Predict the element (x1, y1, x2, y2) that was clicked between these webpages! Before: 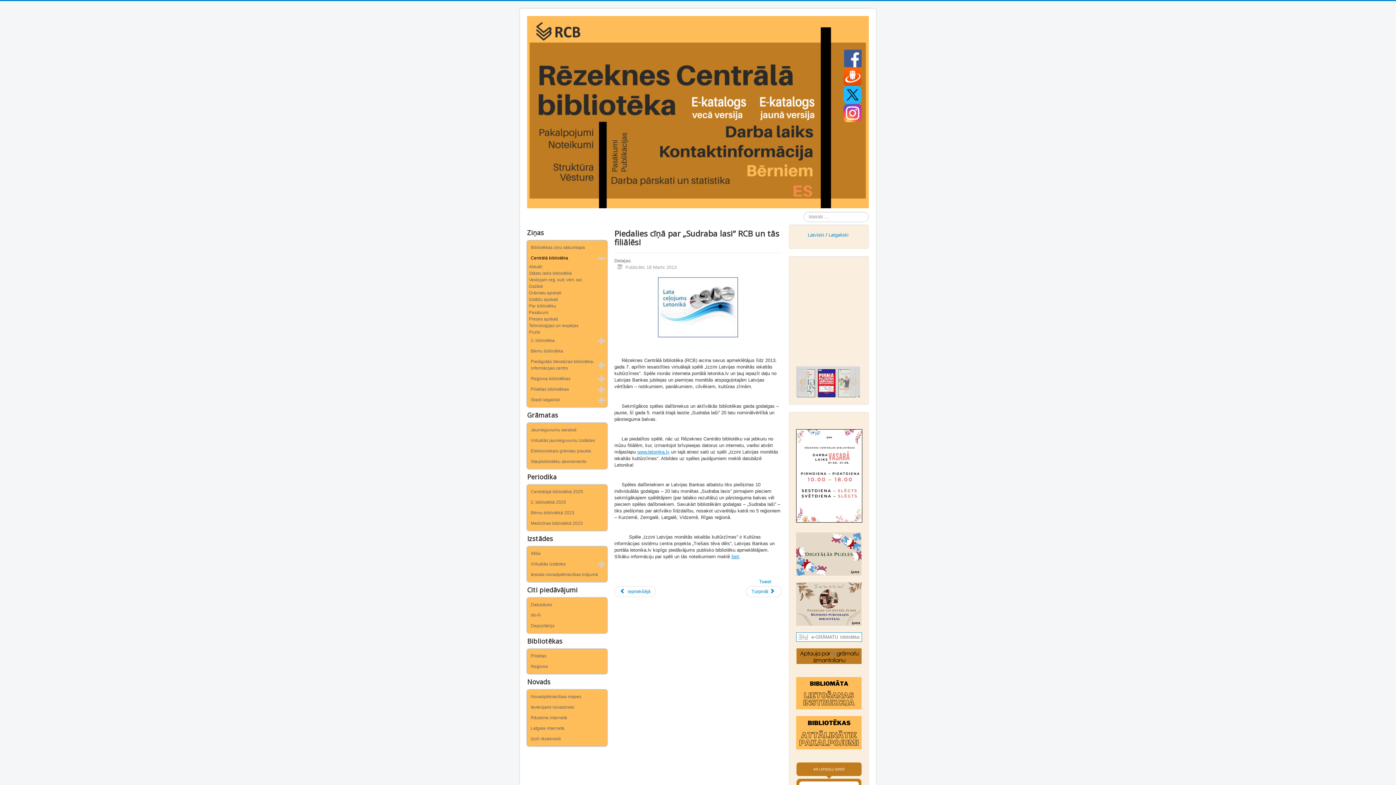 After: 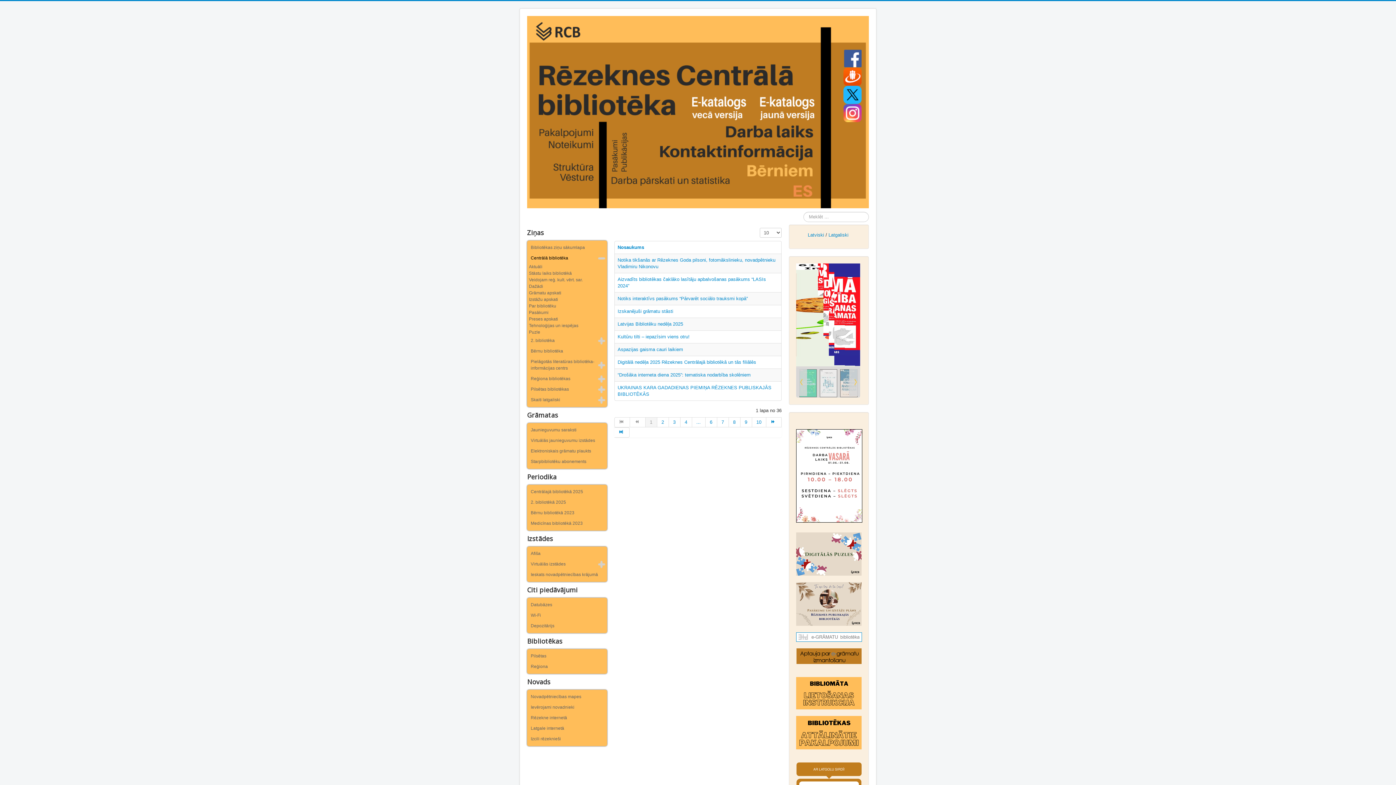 Action: label: Pasākumi bbox: (529, 309, 605, 316)